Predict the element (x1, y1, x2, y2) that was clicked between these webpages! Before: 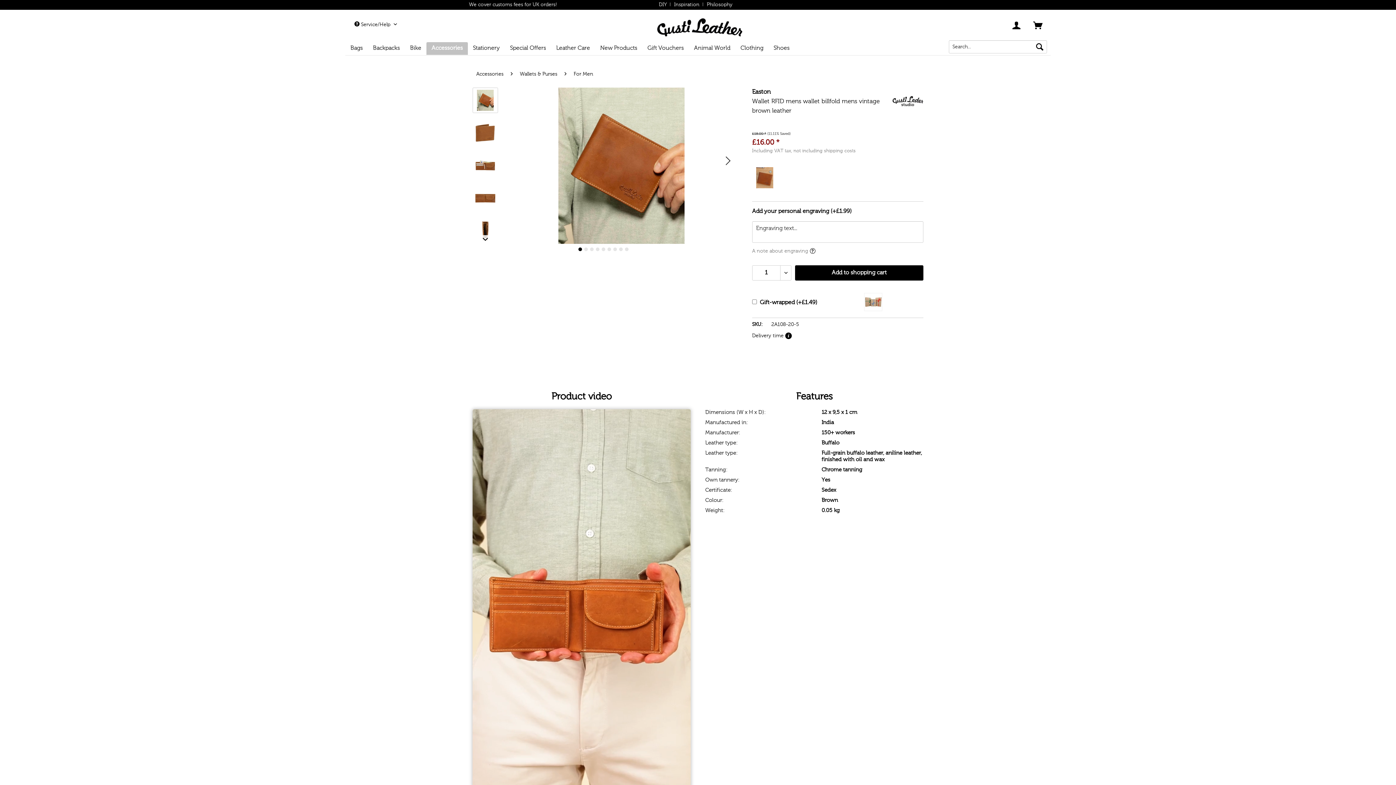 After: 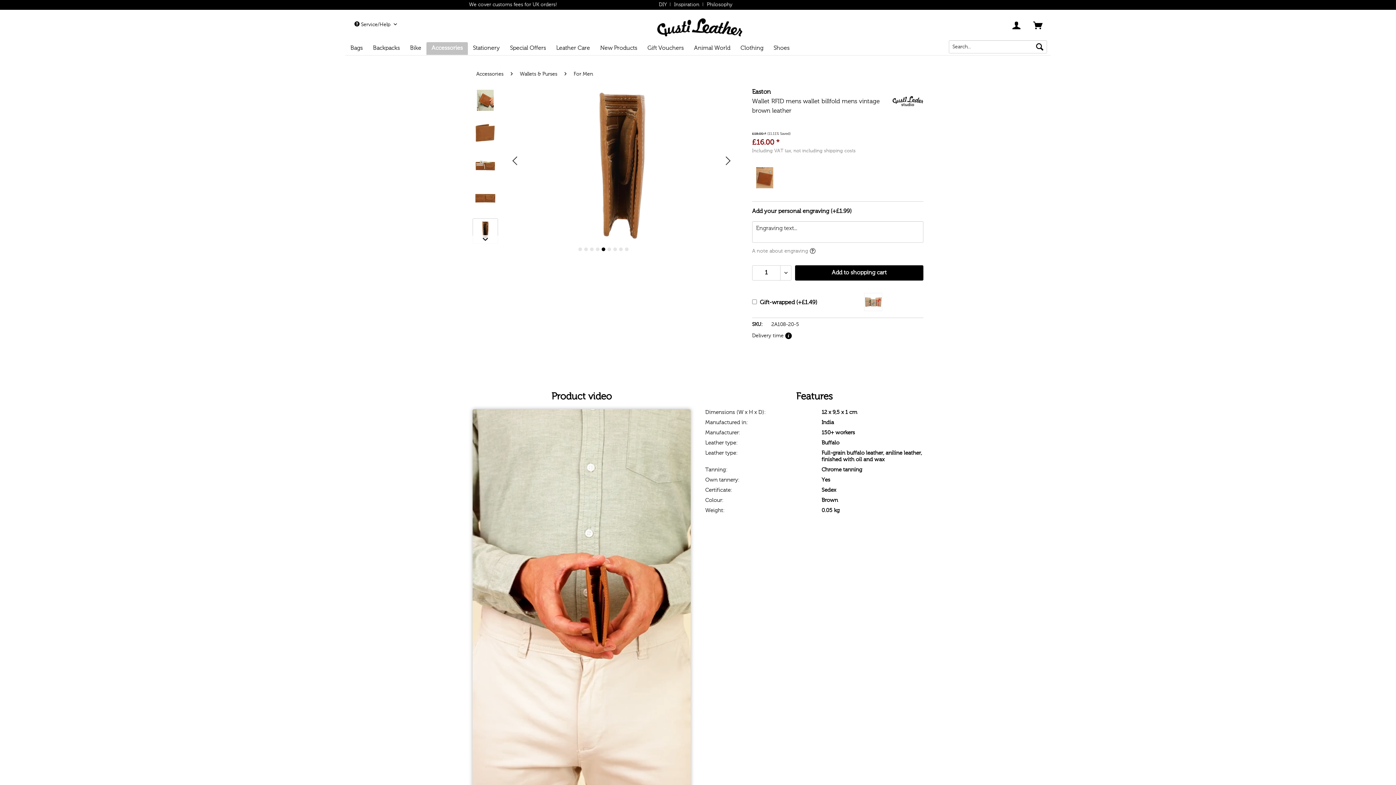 Action: bbox: (601, 247, 605, 251) label:  